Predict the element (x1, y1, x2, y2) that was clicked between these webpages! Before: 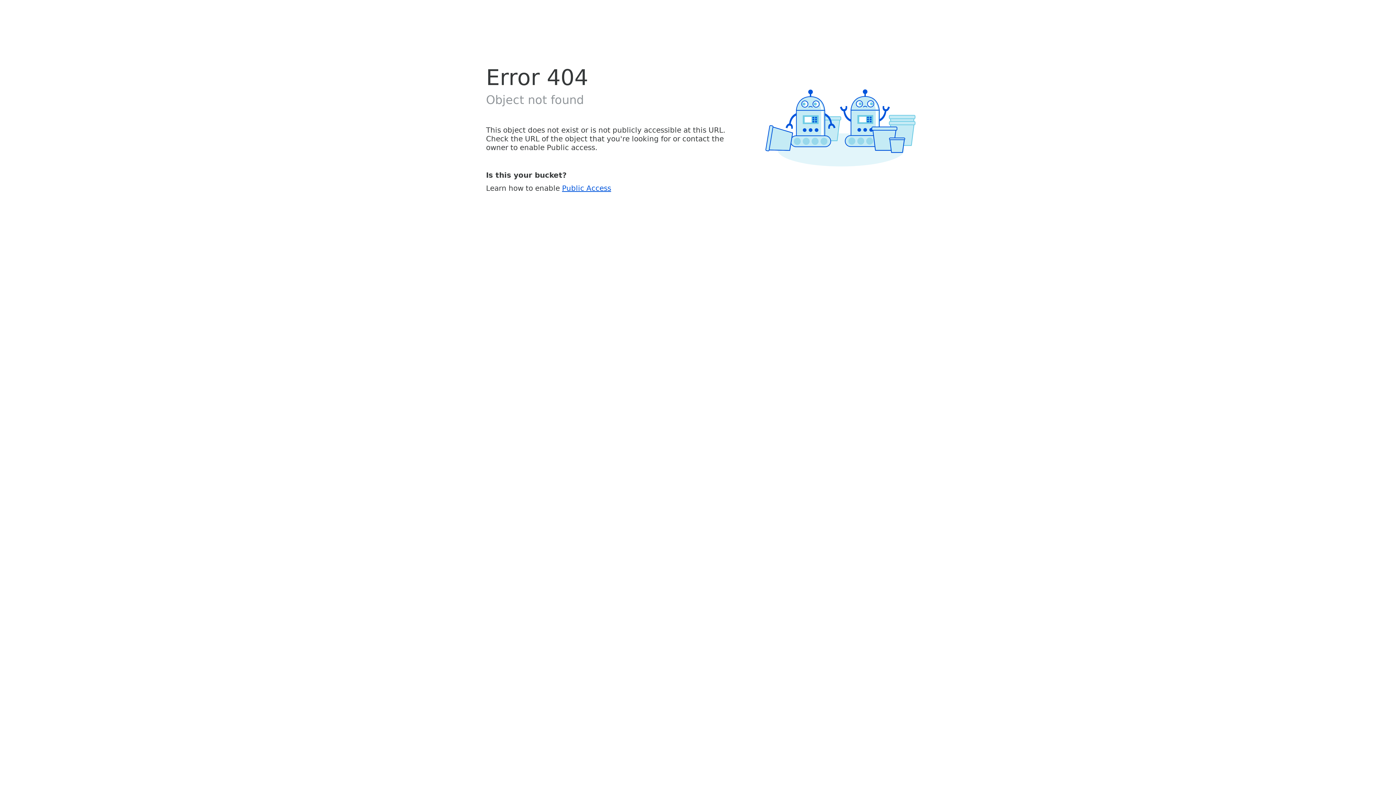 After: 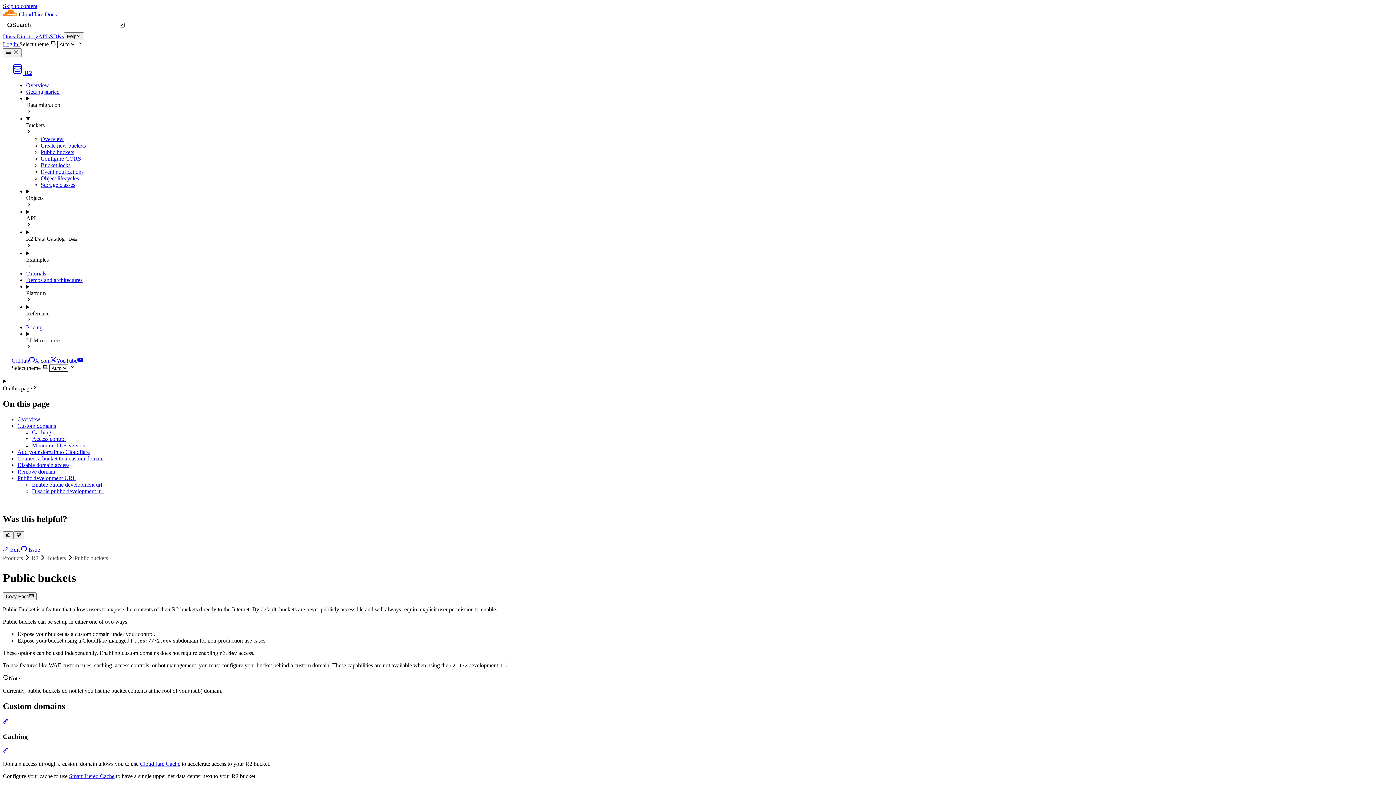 Action: label: Public Access bbox: (562, 183, 611, 192)